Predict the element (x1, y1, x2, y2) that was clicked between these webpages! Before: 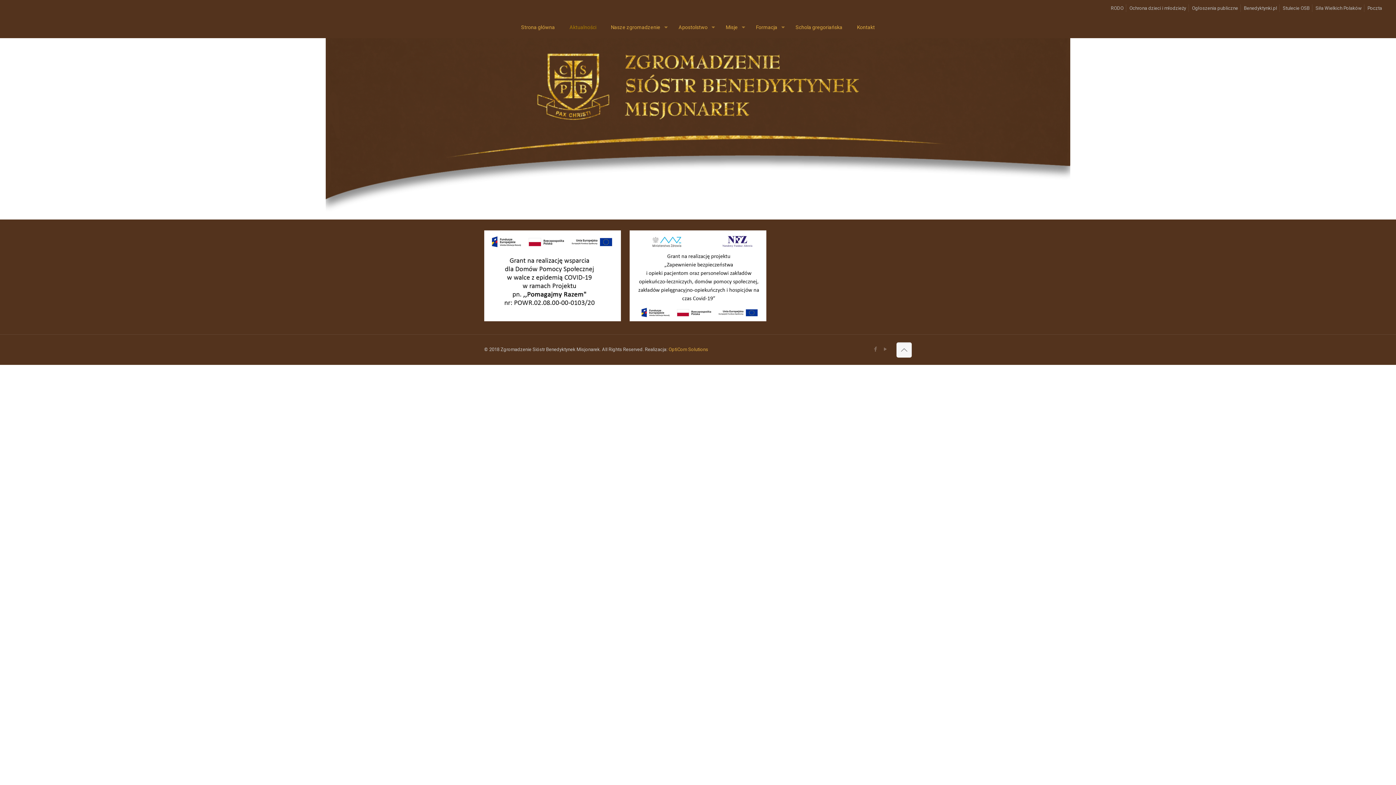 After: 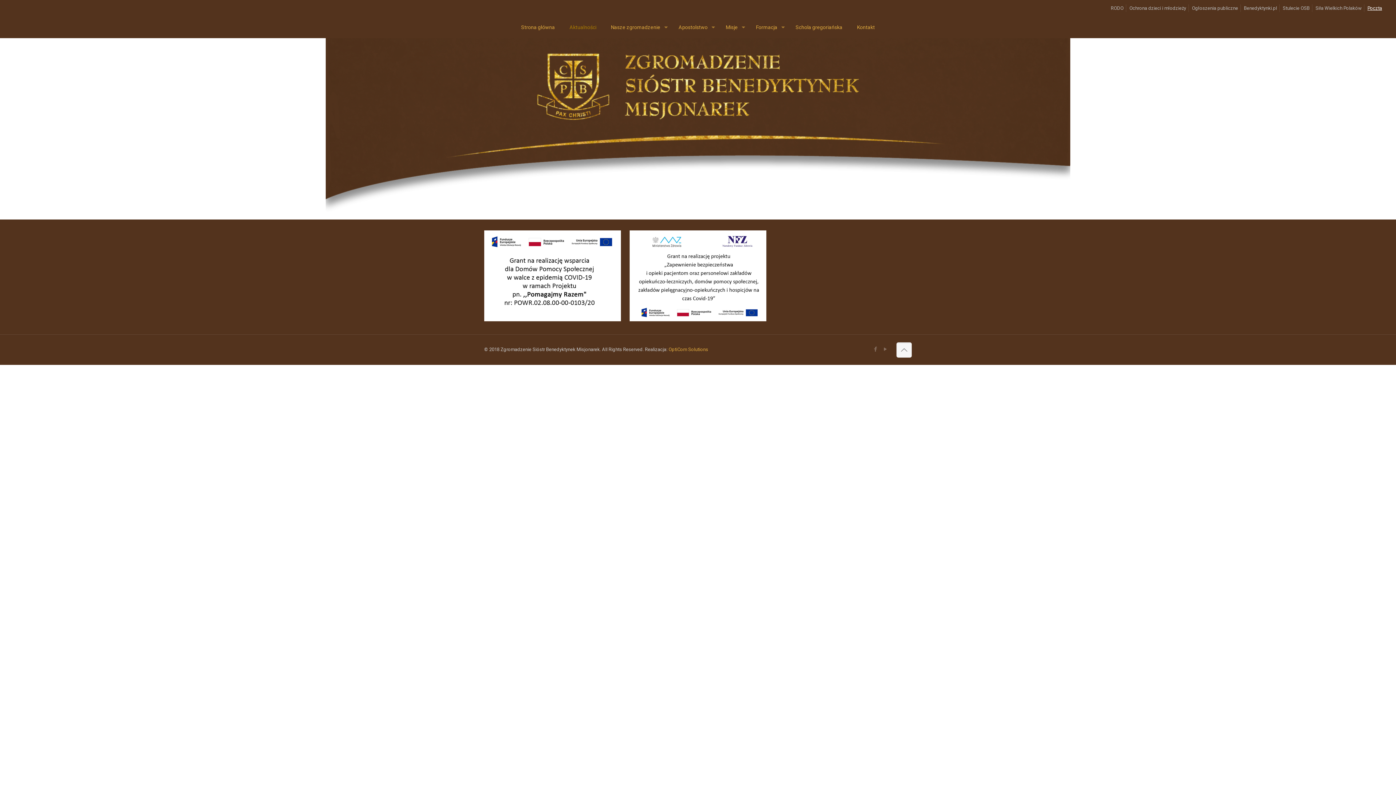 Action: label: Poczta bbox: (1367, 5, 1382, 10)